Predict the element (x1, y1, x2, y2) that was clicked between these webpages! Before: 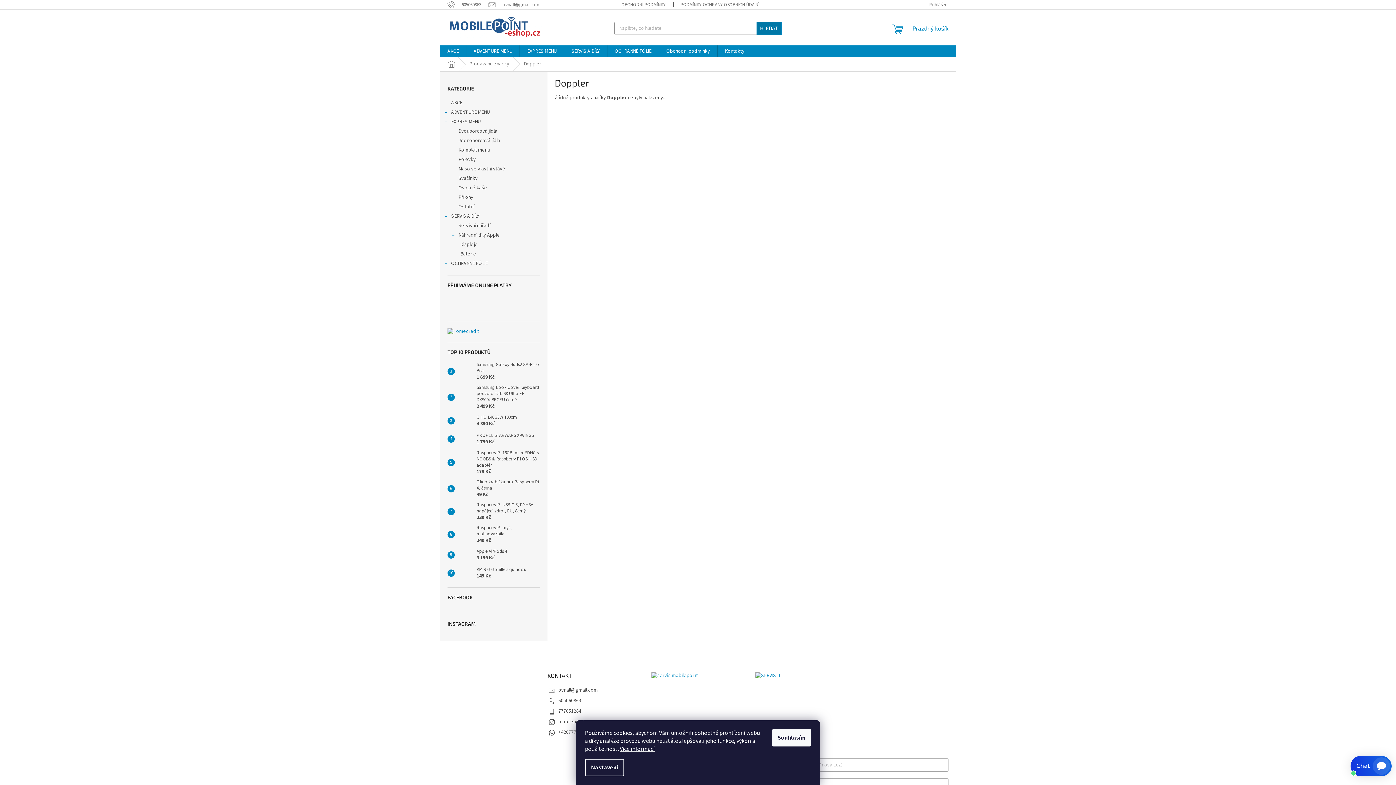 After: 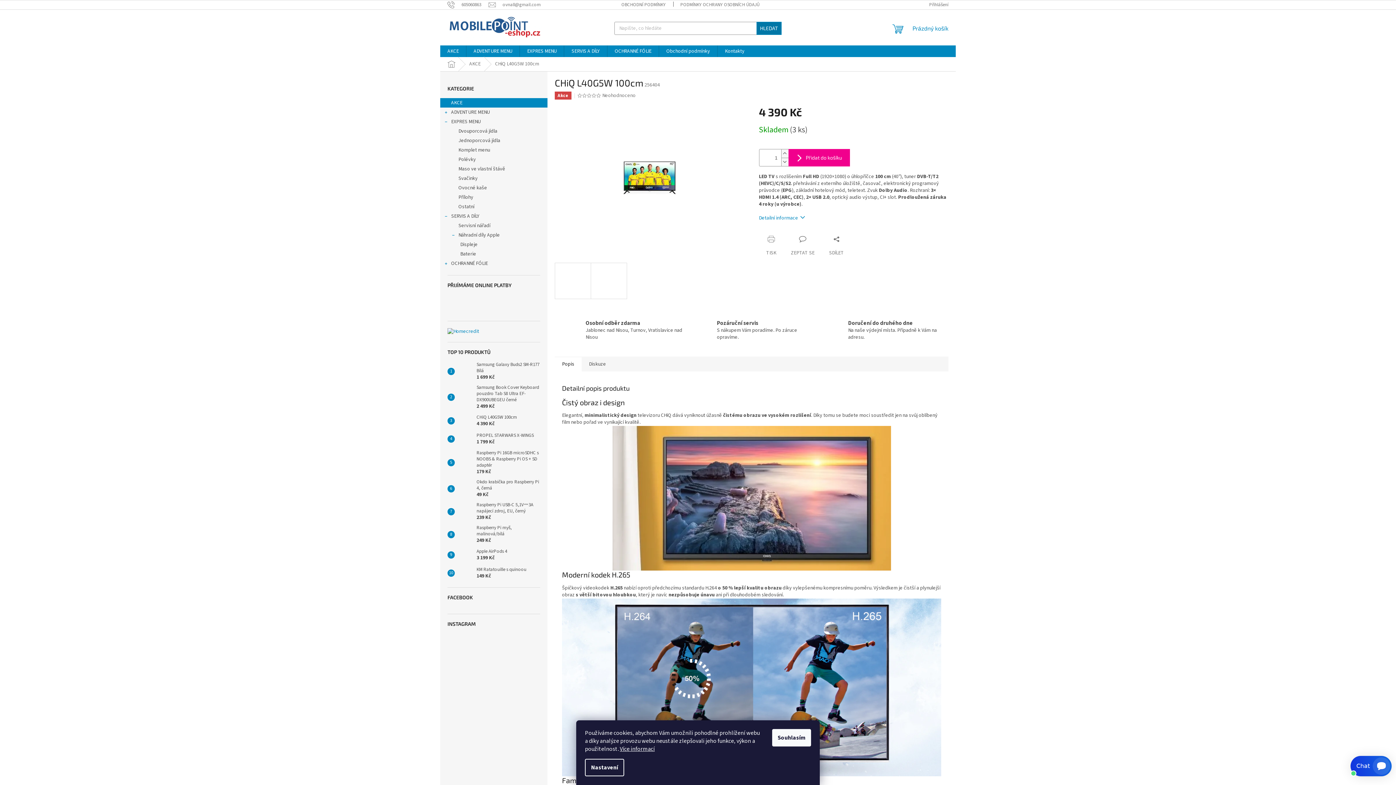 Action: bbox: (454, 413, 473, 428)